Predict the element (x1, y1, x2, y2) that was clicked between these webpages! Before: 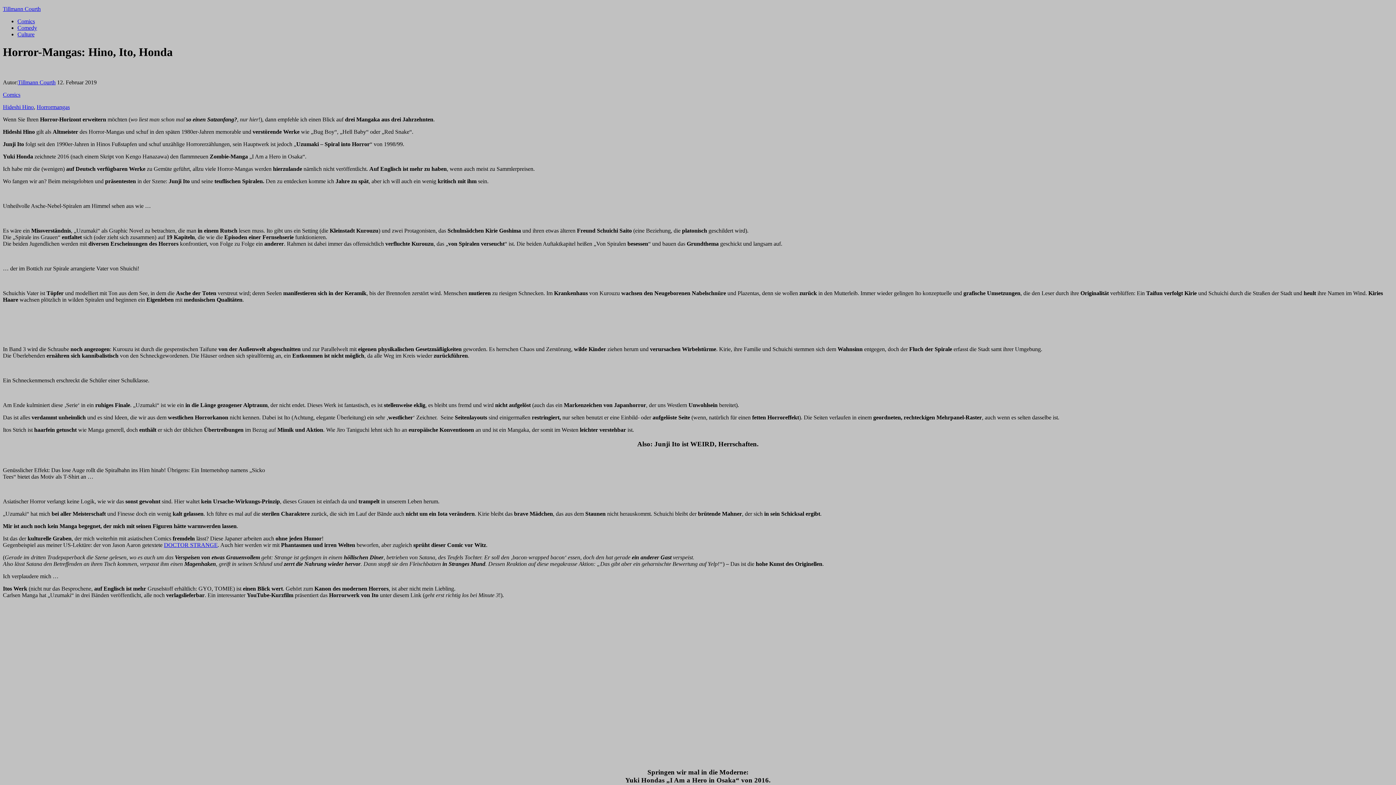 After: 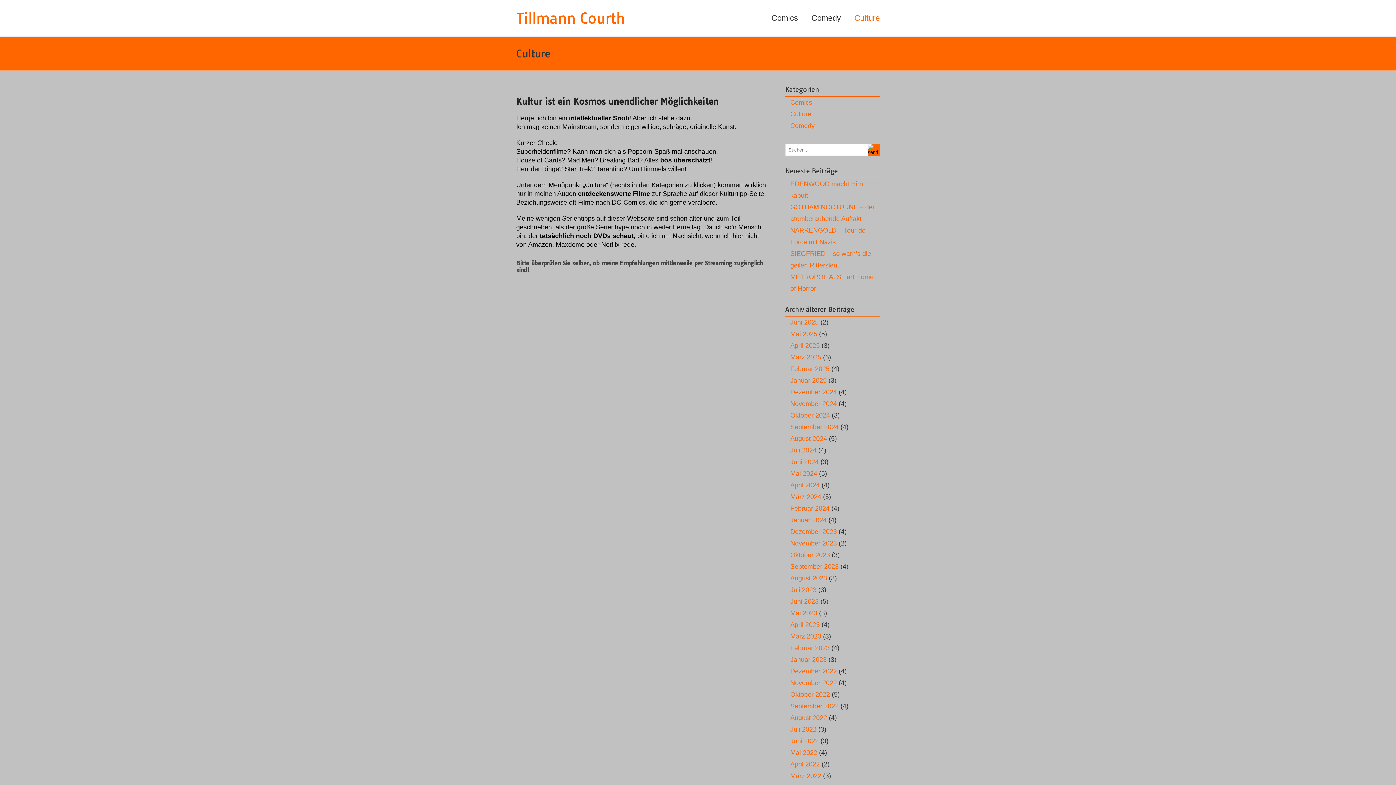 Action: label: Culture bbox: (17, 31, 34, 37)